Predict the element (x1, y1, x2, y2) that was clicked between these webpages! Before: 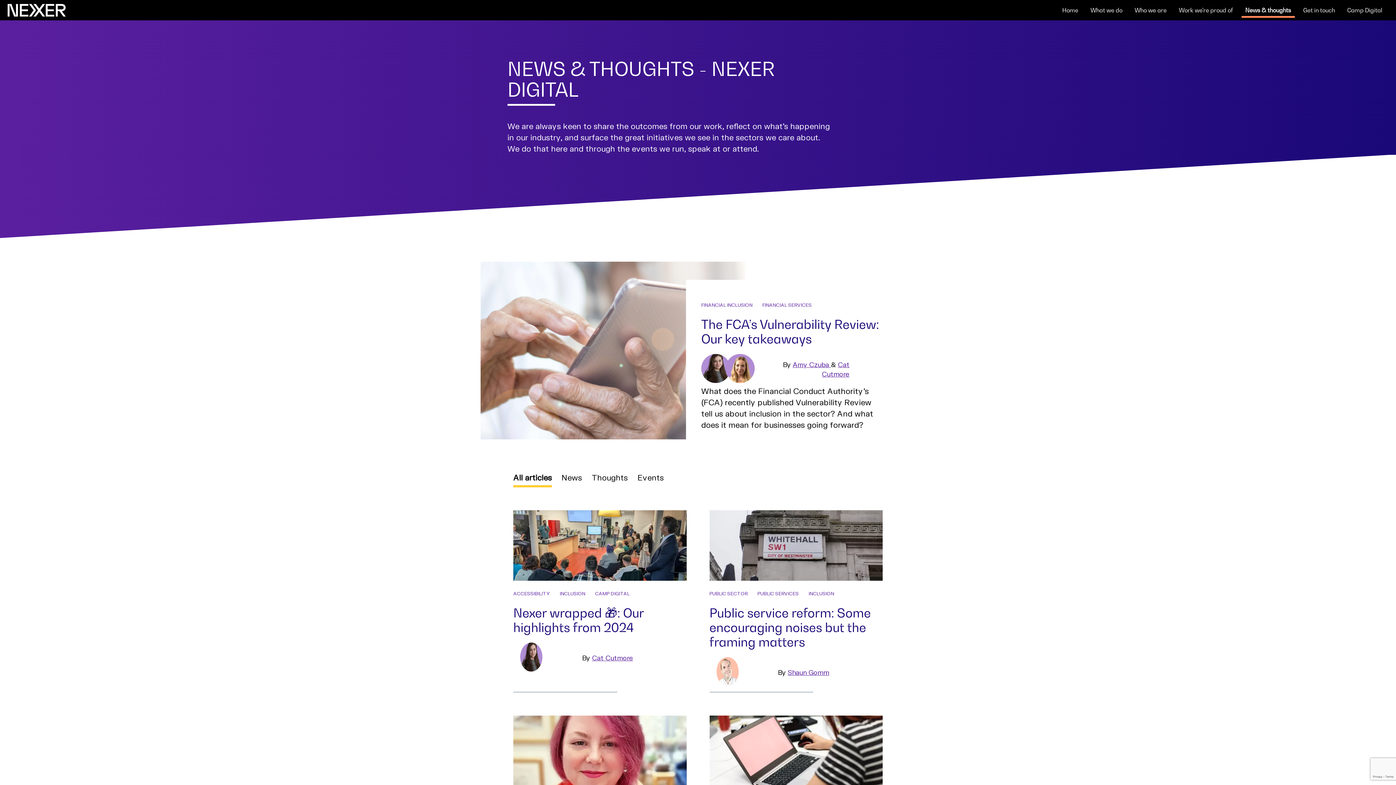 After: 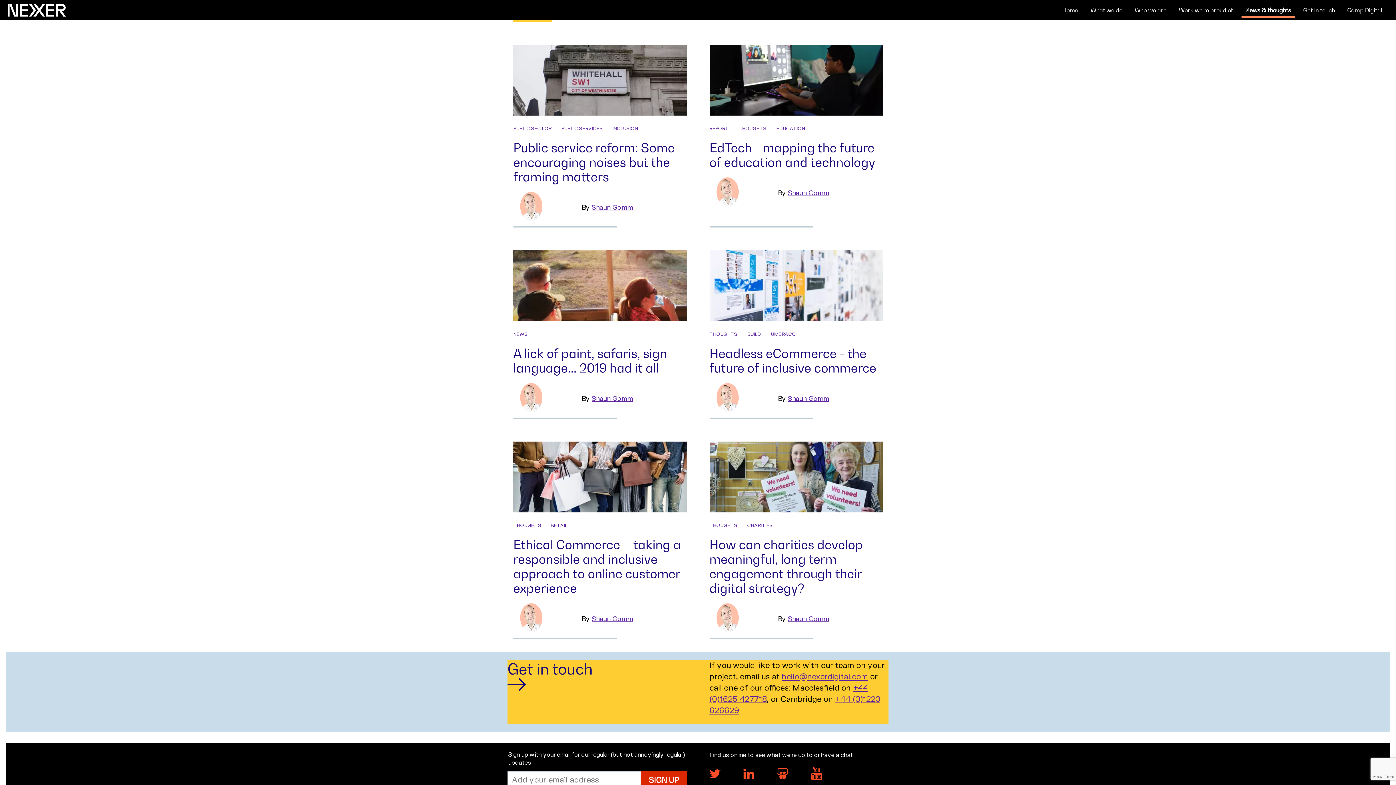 Action: bbox: (788, 669, 829, 677) label: Read more
Shaun Gomm